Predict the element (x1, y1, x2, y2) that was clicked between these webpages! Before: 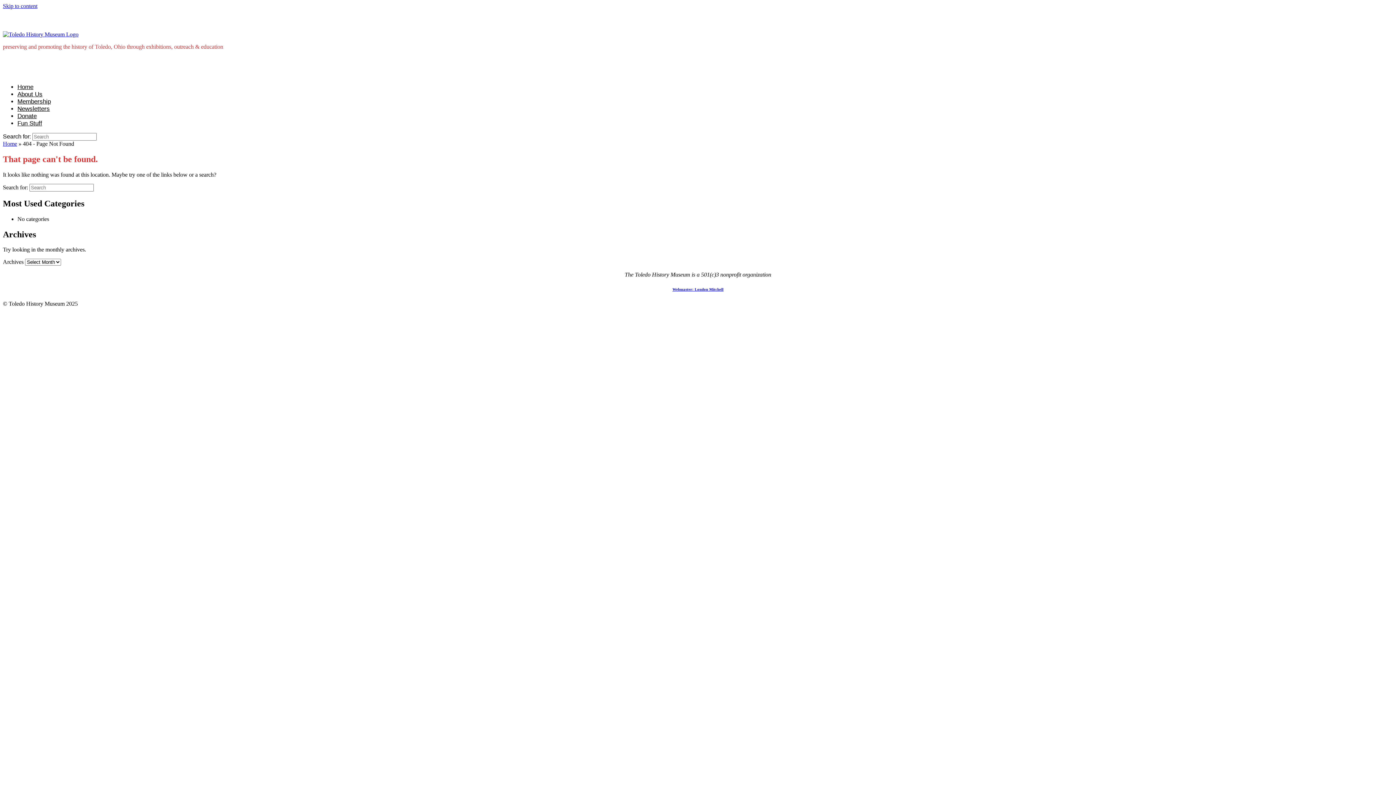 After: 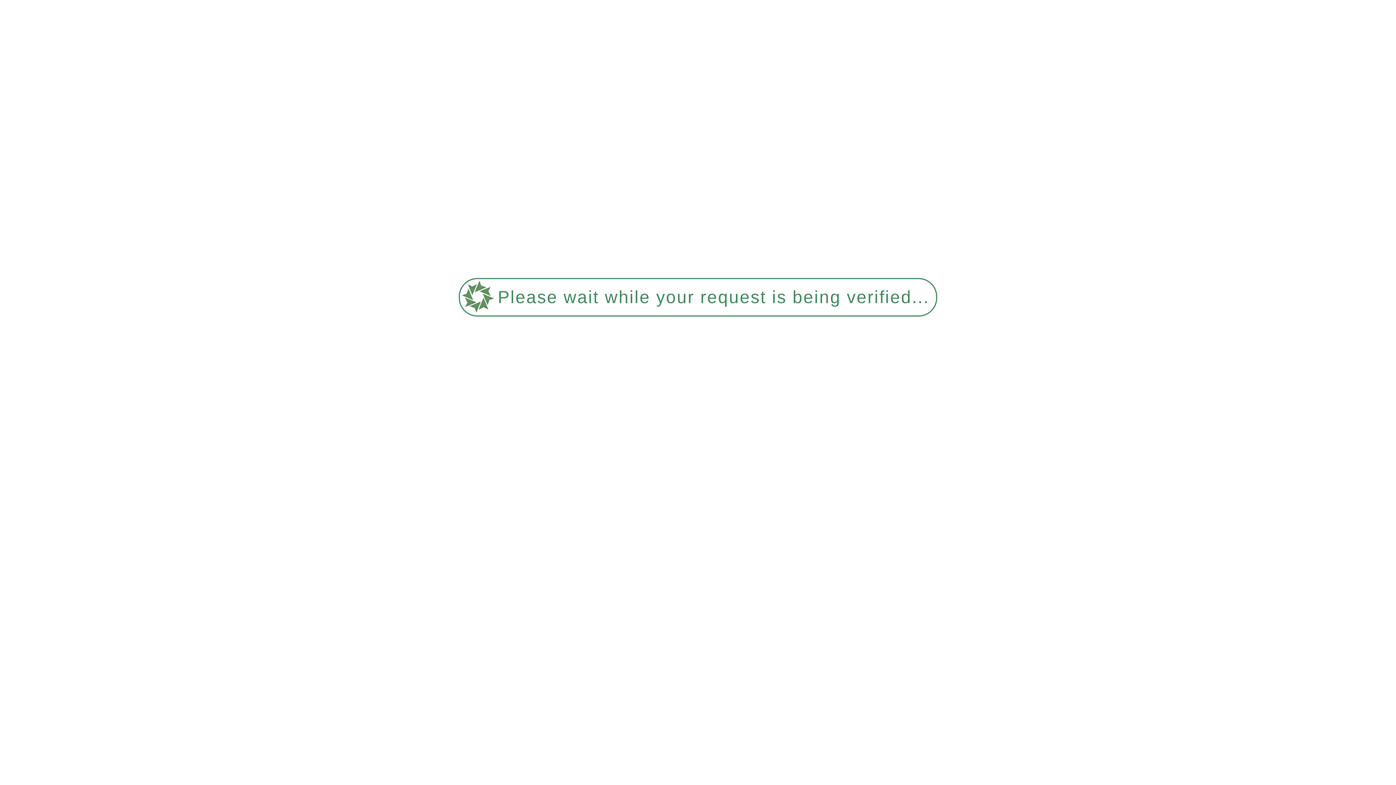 Action: bbox: (2, 31, 78, 37)